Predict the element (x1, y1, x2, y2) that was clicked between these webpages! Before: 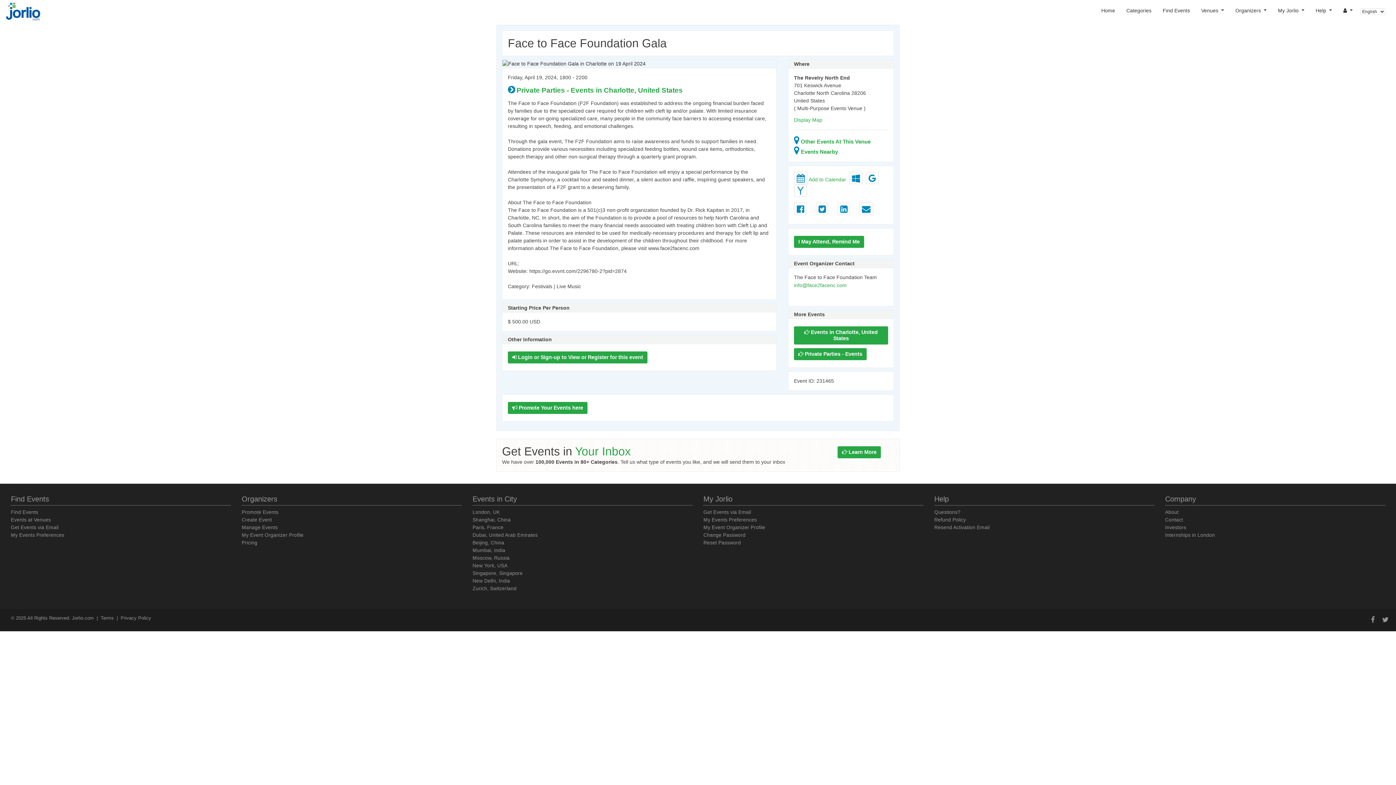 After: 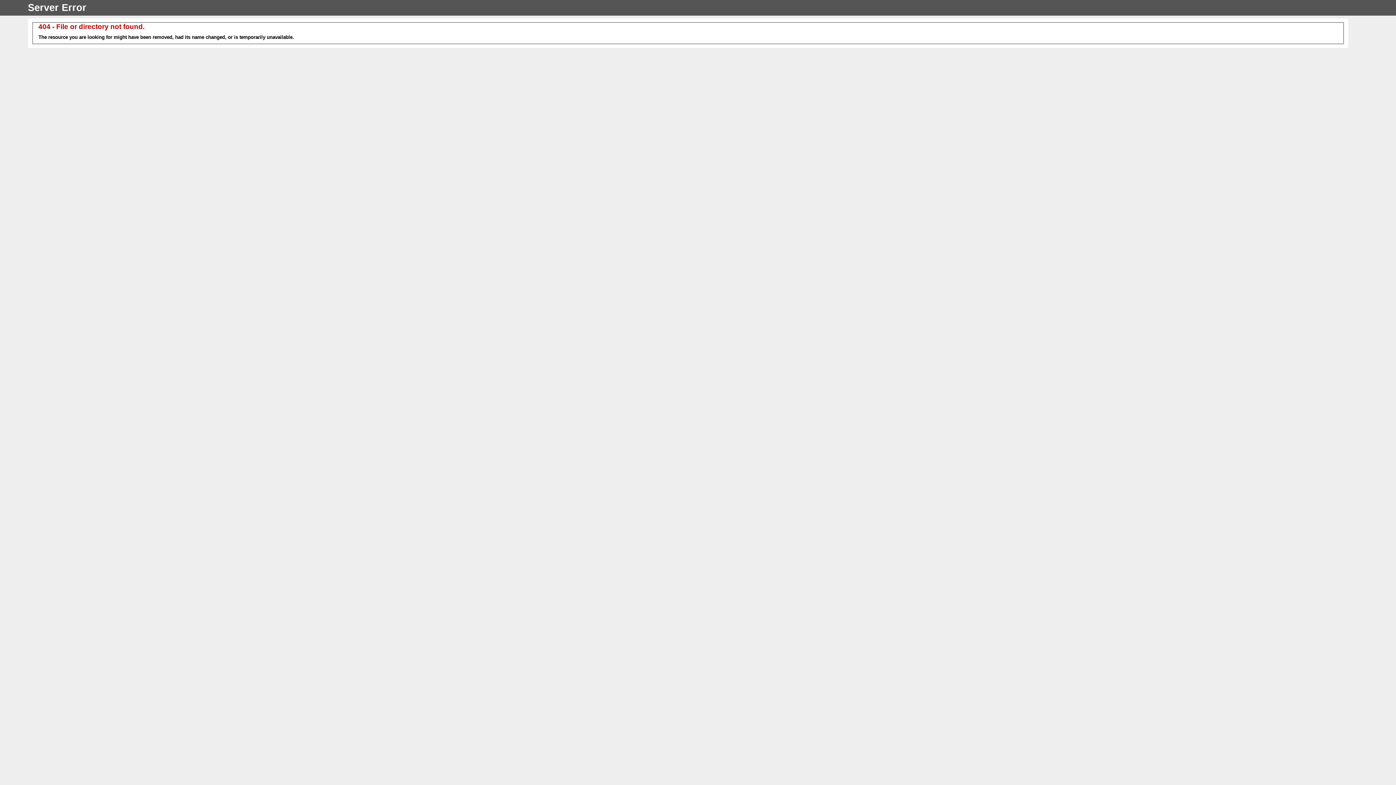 Action: label: Mumbai, India bbox: (472, 548, 505, 553)